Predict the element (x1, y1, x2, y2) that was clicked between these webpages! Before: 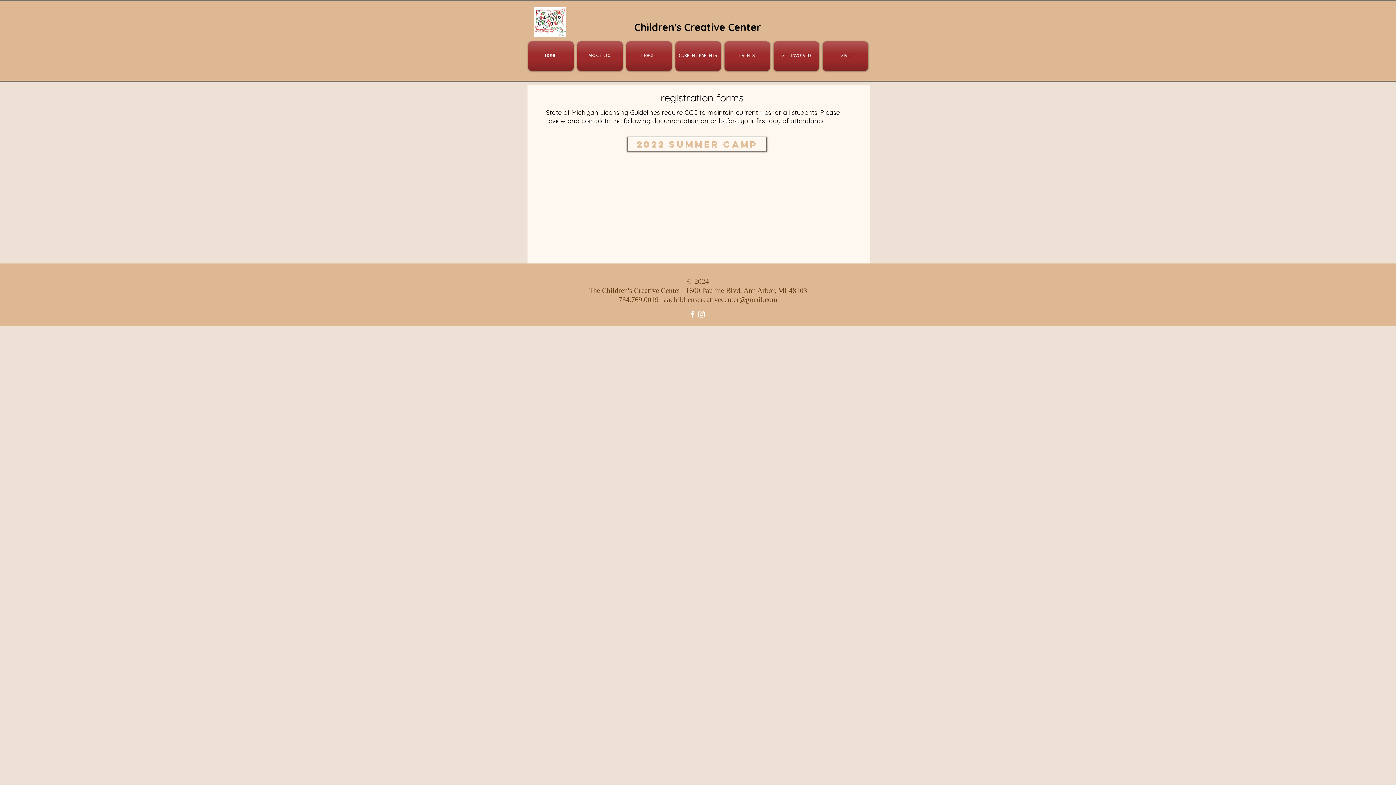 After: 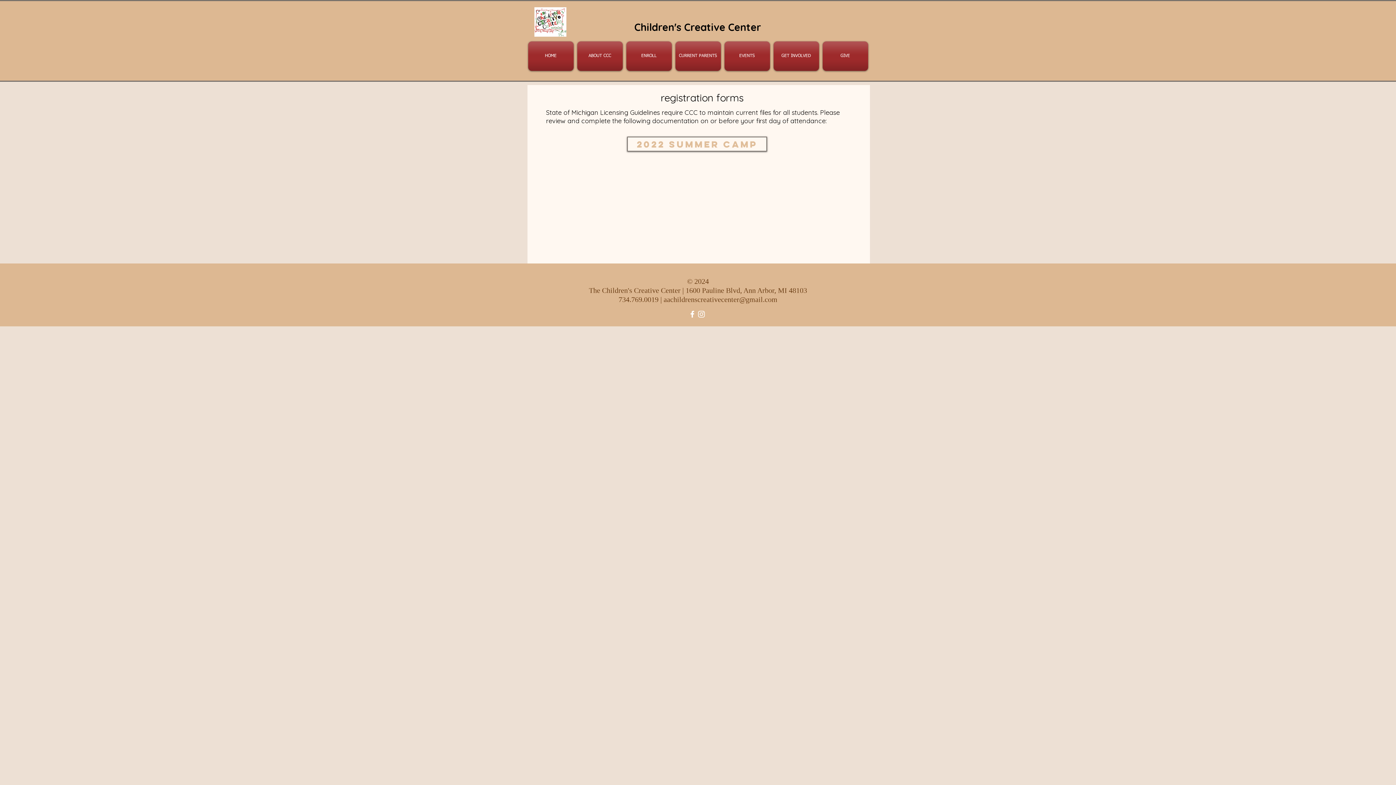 Action: bbox: (697, 309, 706, 318) label: Instagram